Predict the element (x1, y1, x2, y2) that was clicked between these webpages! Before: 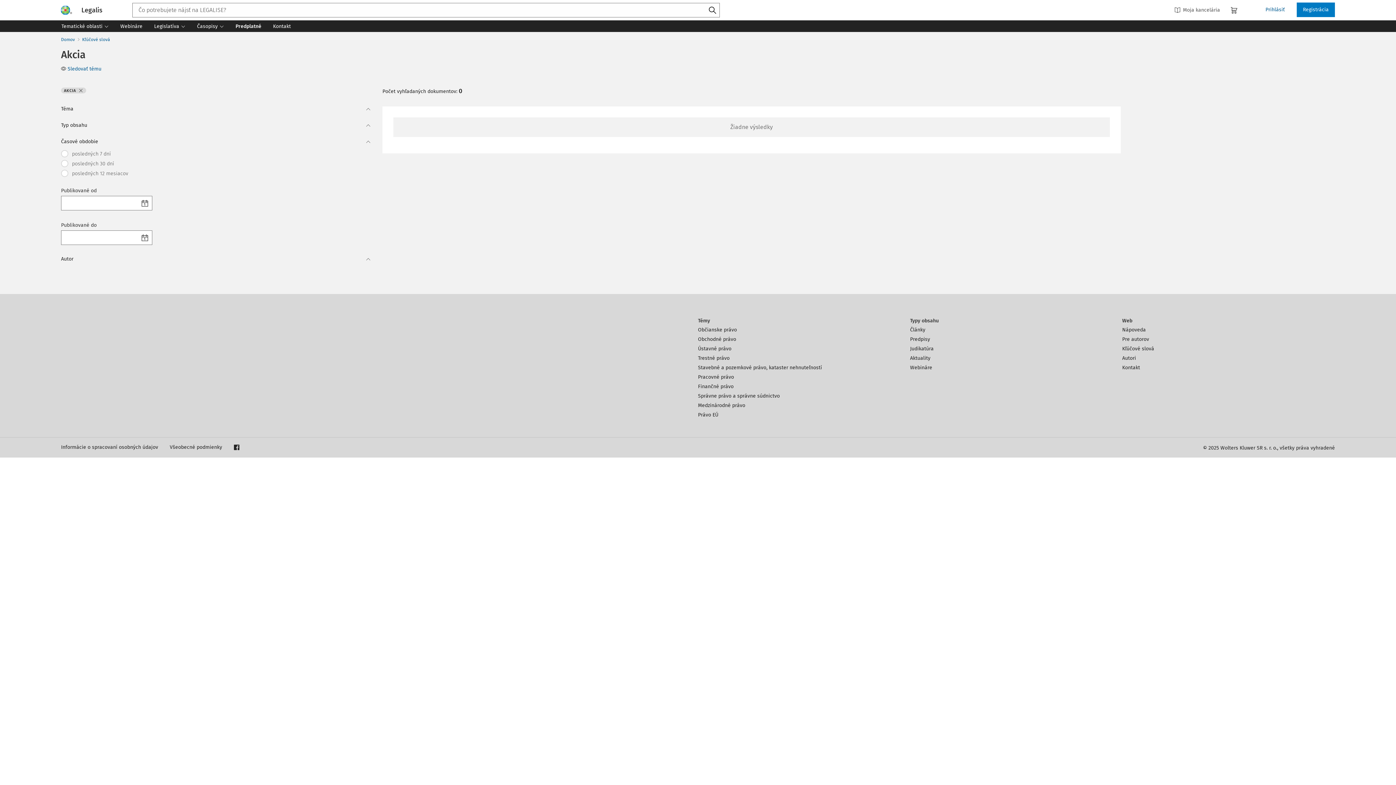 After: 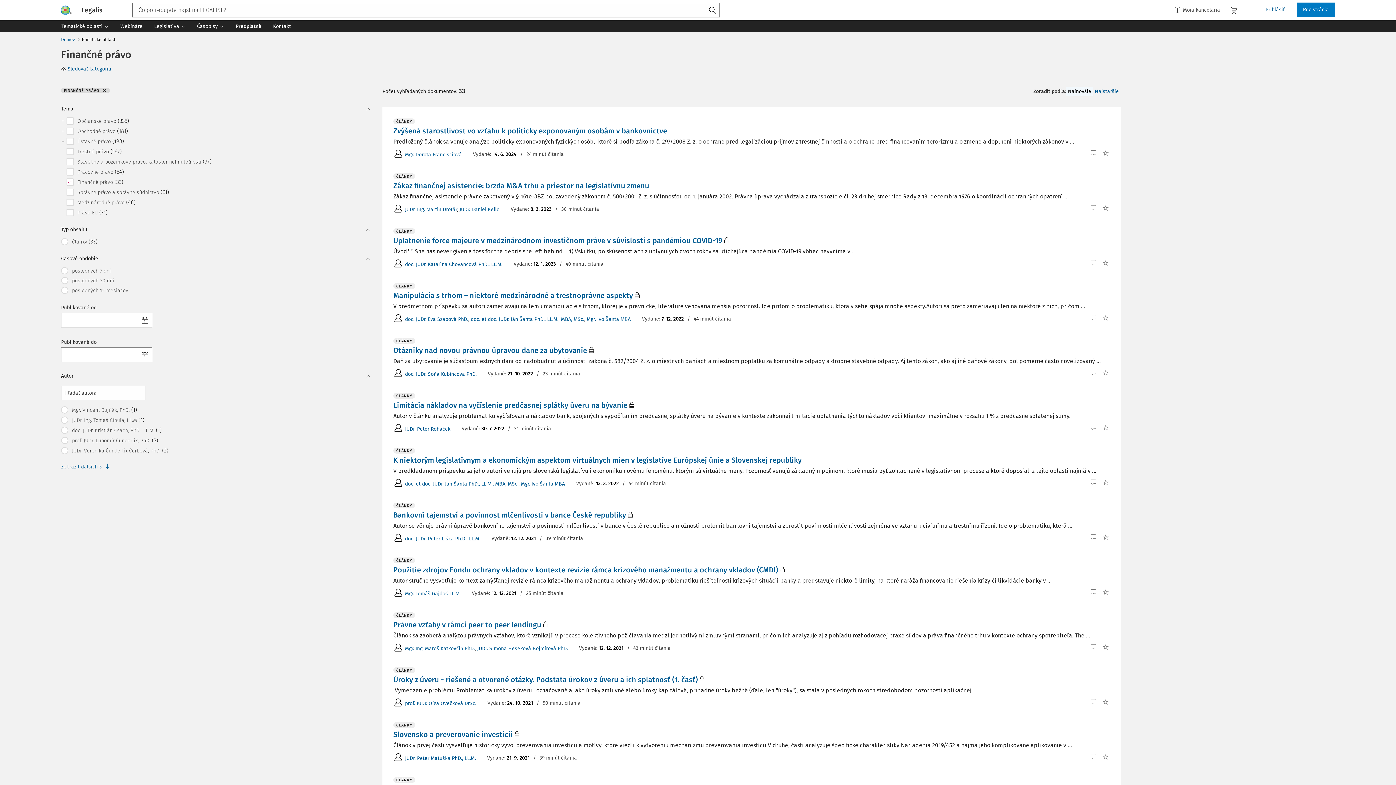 Action: bbox: (698, 357, 910, 364) label: Finančné právo